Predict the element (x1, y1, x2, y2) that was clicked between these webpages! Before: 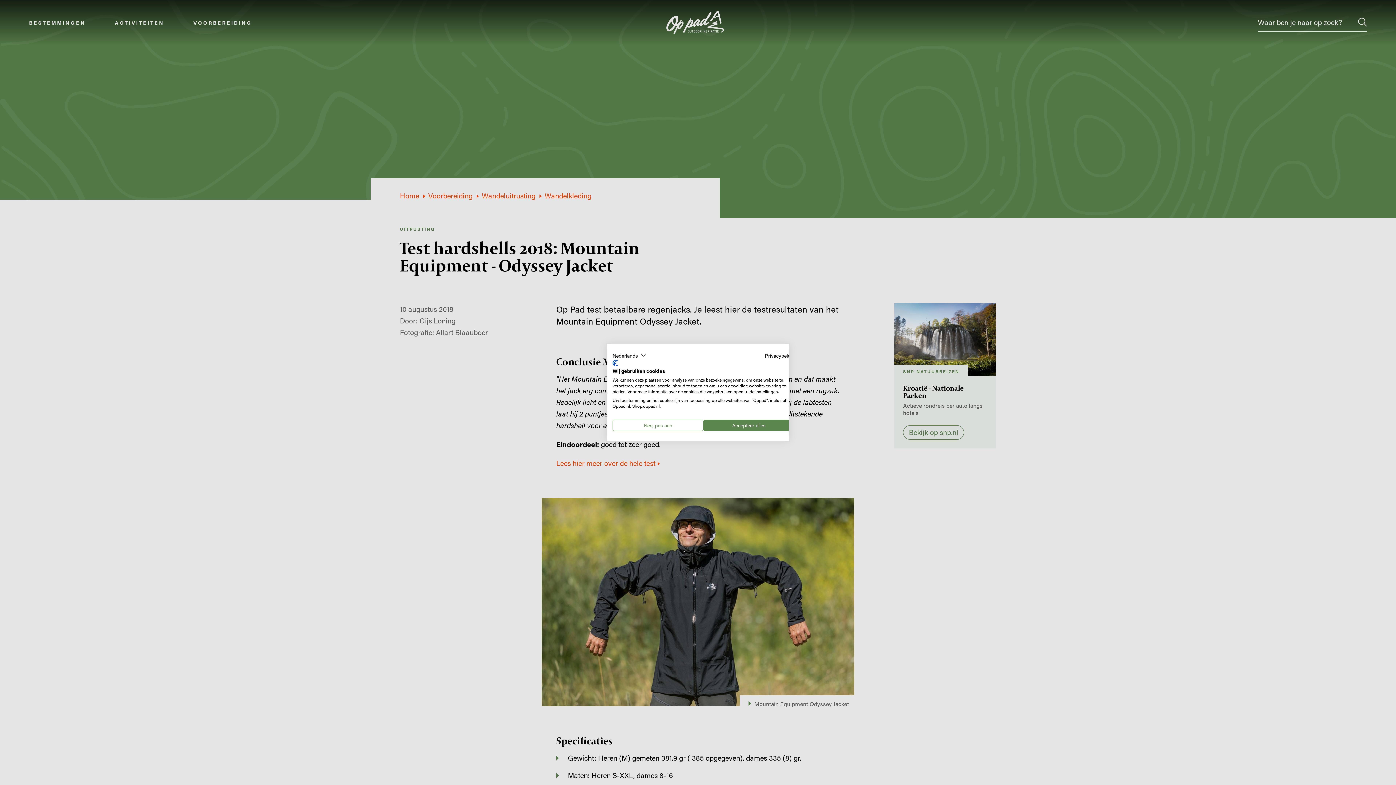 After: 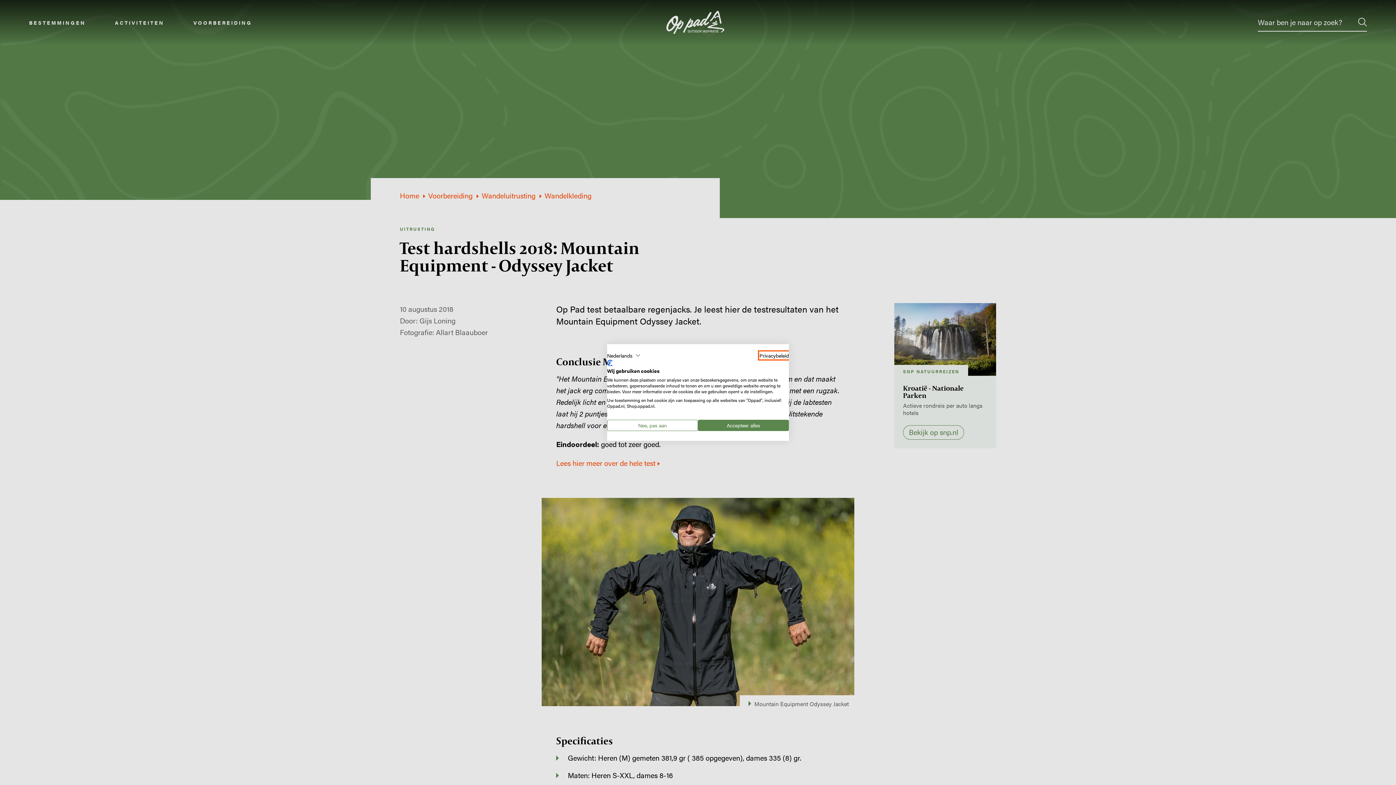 Action: bbox: (765, 352, 794, 359) label: Privacybeleid. Externe link. Opent in een nieuw tabblad of venster.